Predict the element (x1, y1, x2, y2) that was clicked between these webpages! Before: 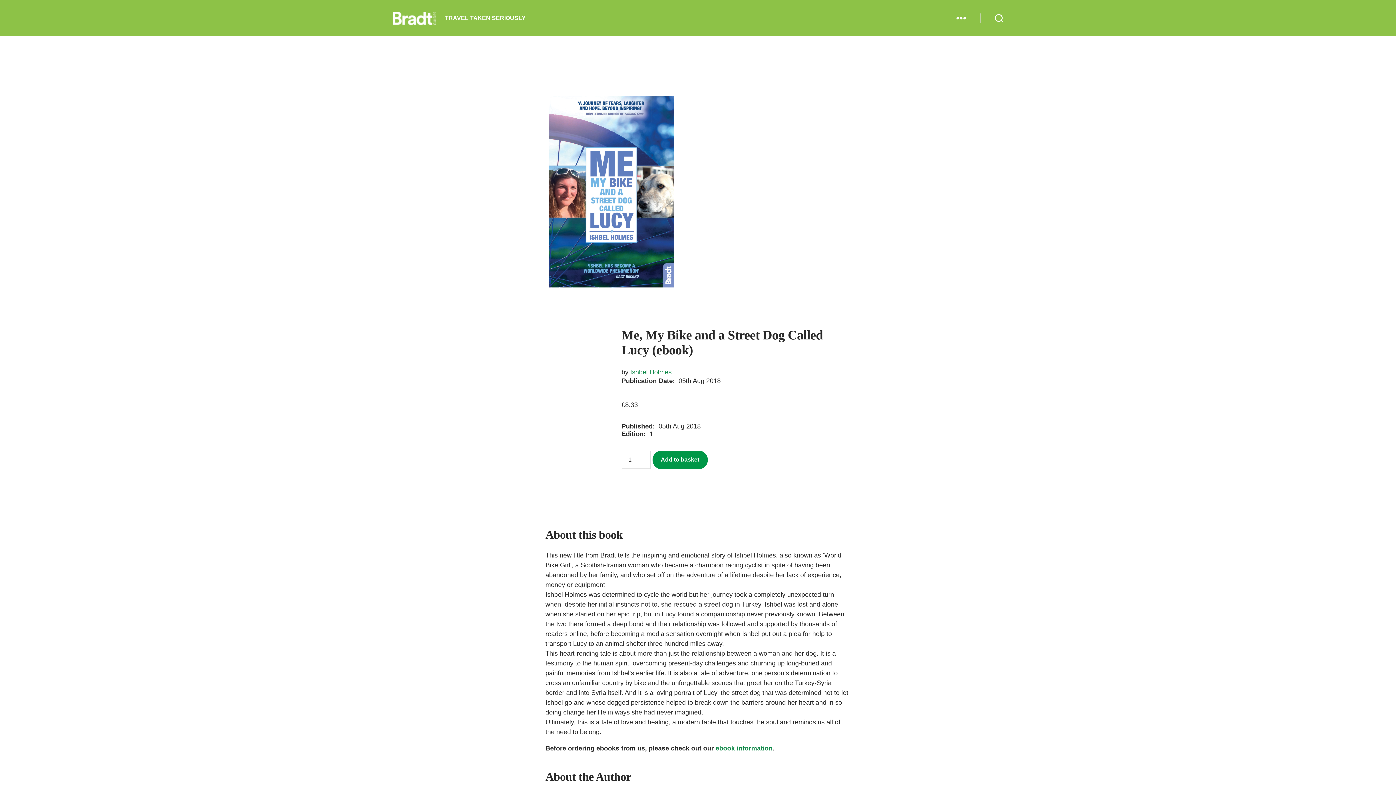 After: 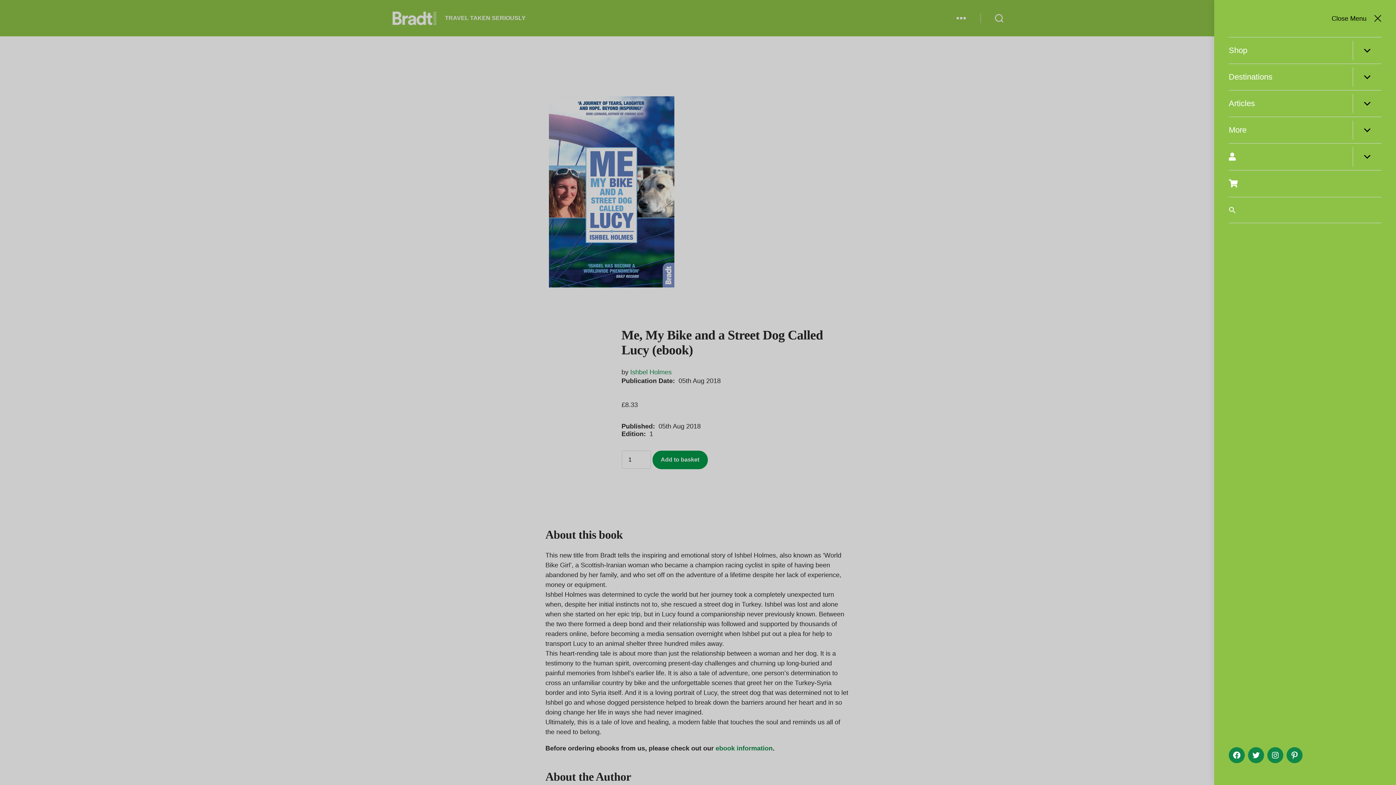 Action: label: Menu bbox: (942, 10, 980, 26)